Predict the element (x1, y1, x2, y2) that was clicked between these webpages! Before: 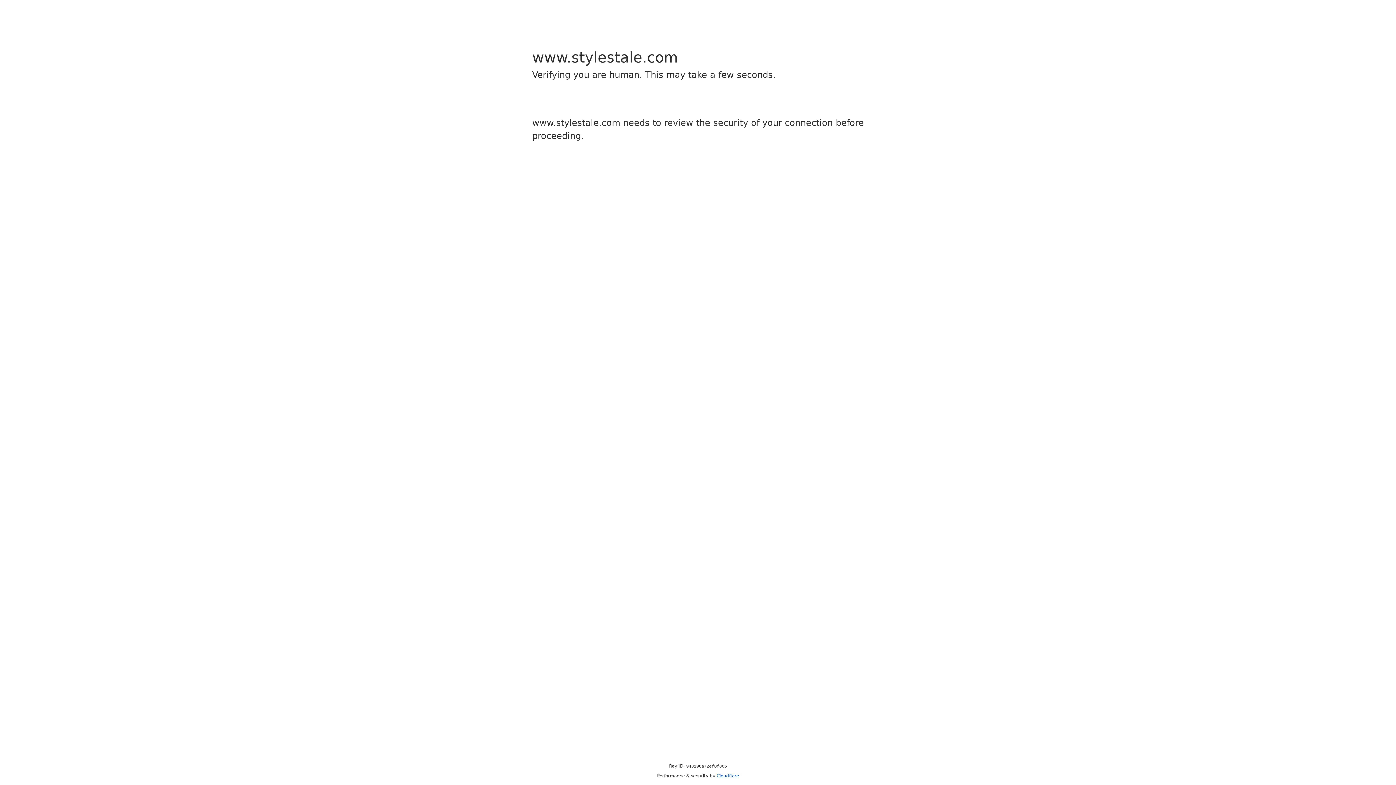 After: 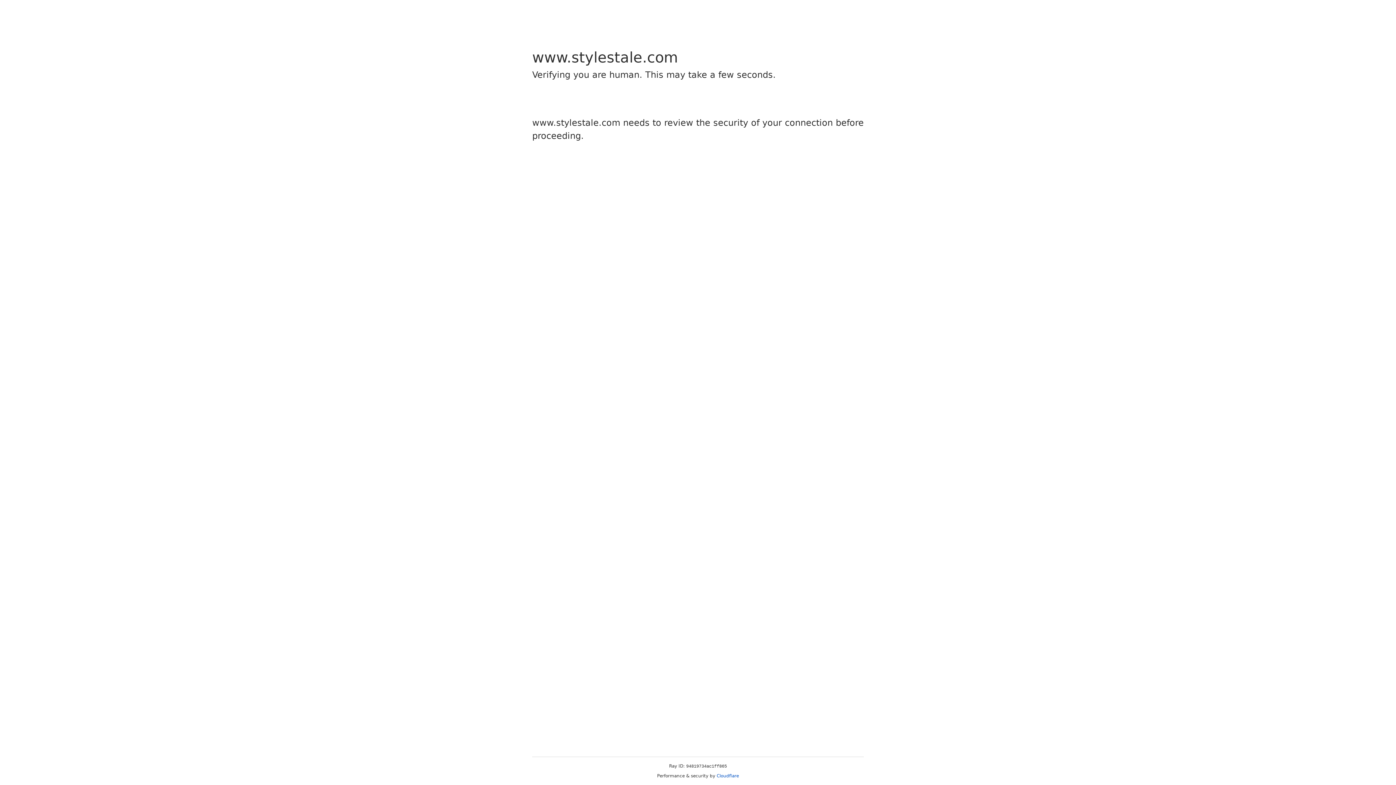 Action: label: Cloudflare bbox: (716, 773, 739, 778)